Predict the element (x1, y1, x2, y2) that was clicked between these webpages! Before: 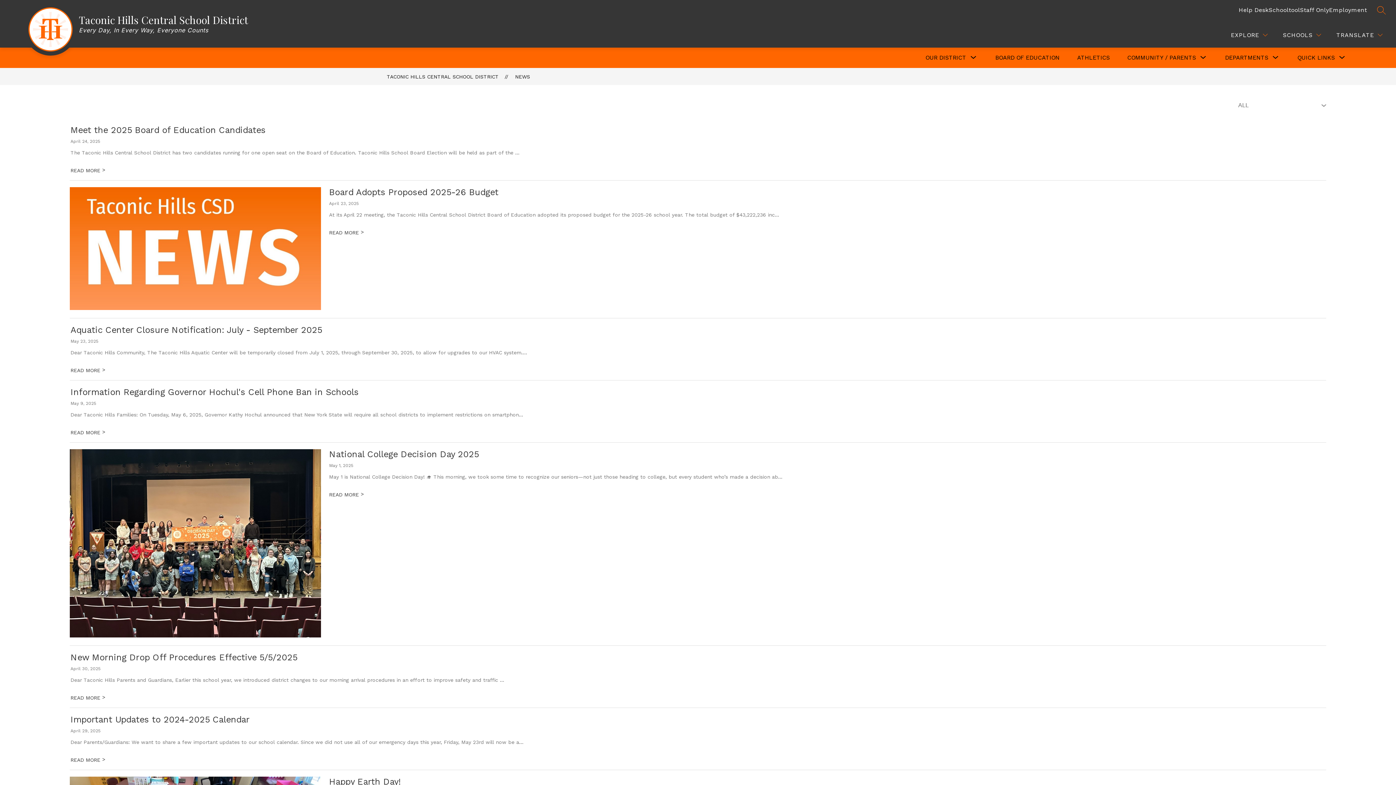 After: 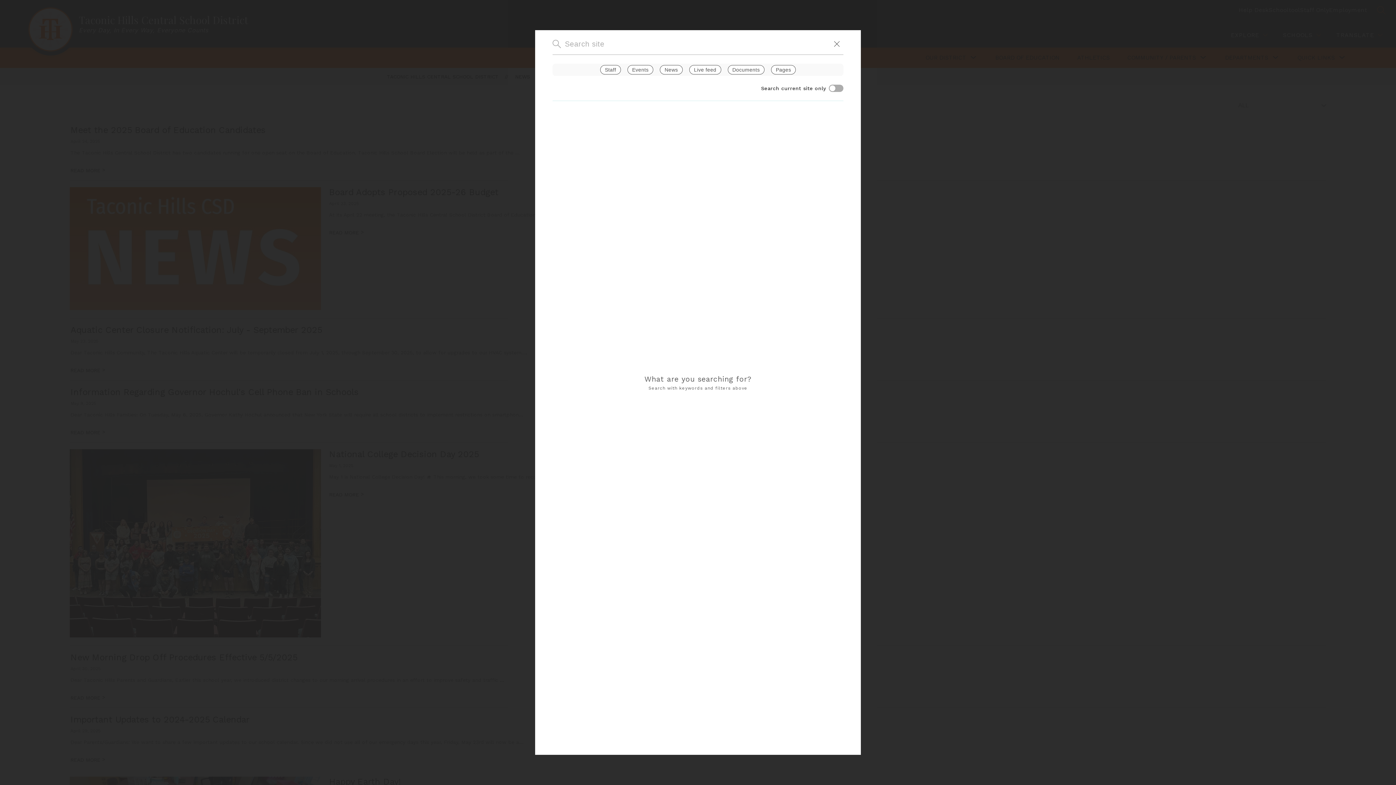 Action: label: SEARCH SITE bbox: (1377, 5, 1386, 14)